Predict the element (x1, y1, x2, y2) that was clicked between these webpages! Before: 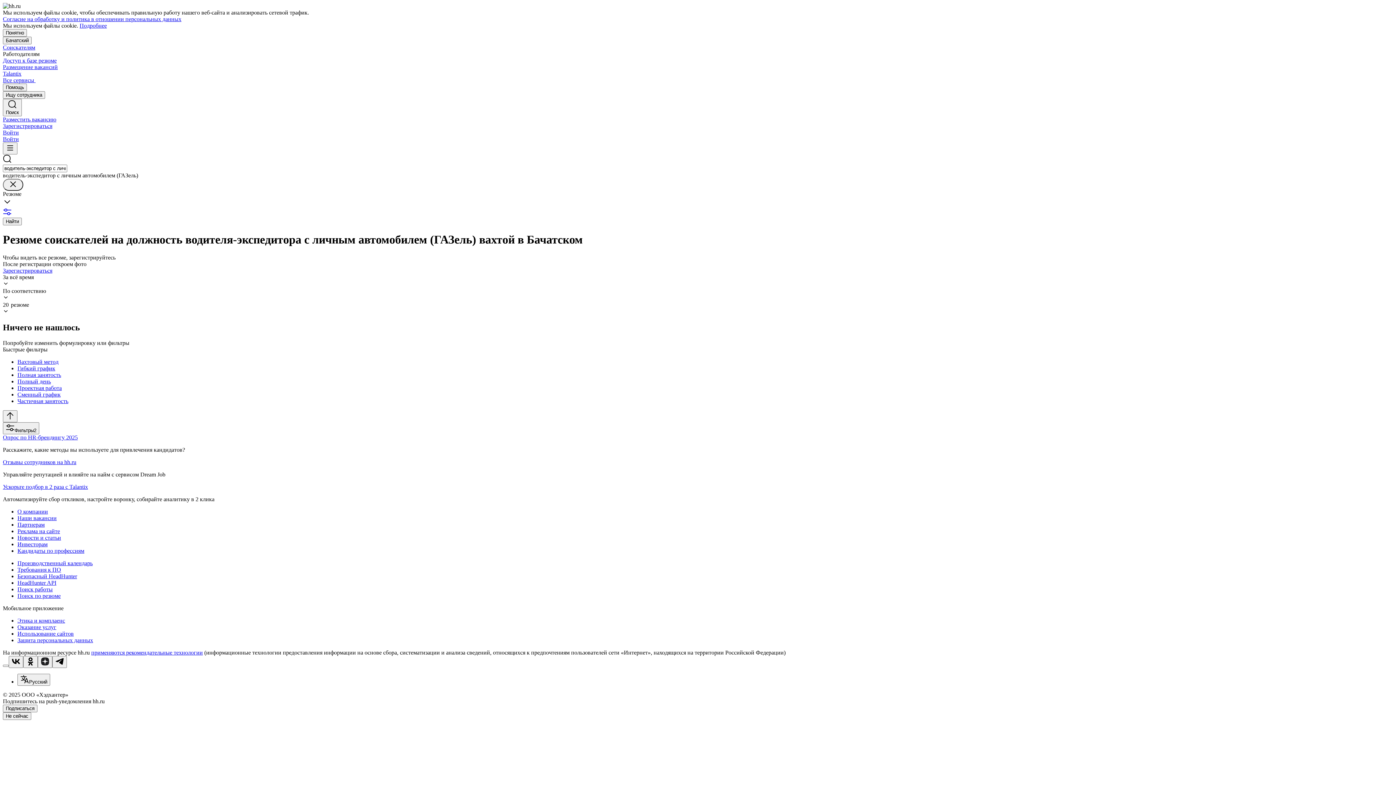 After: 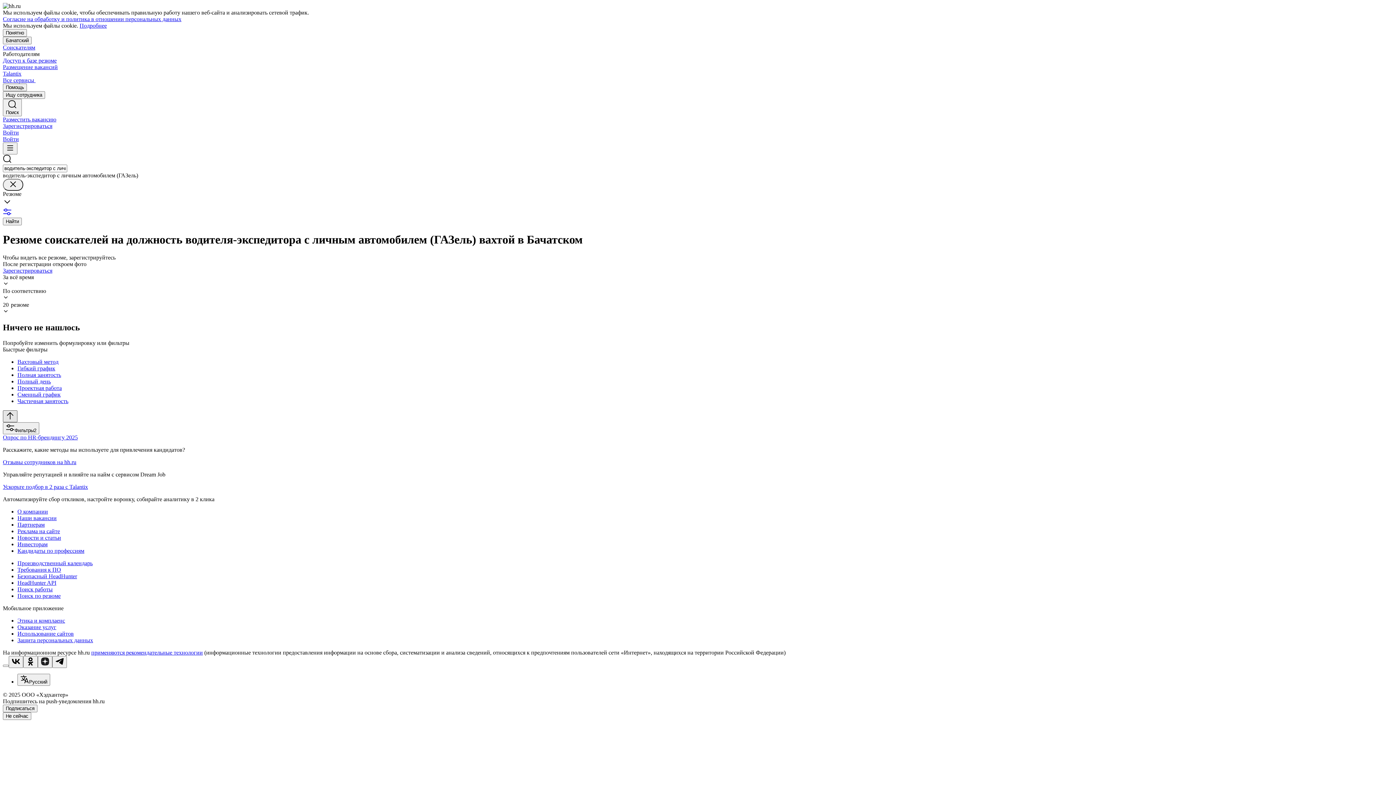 Action: bbox: (2, 410, 17, 422)